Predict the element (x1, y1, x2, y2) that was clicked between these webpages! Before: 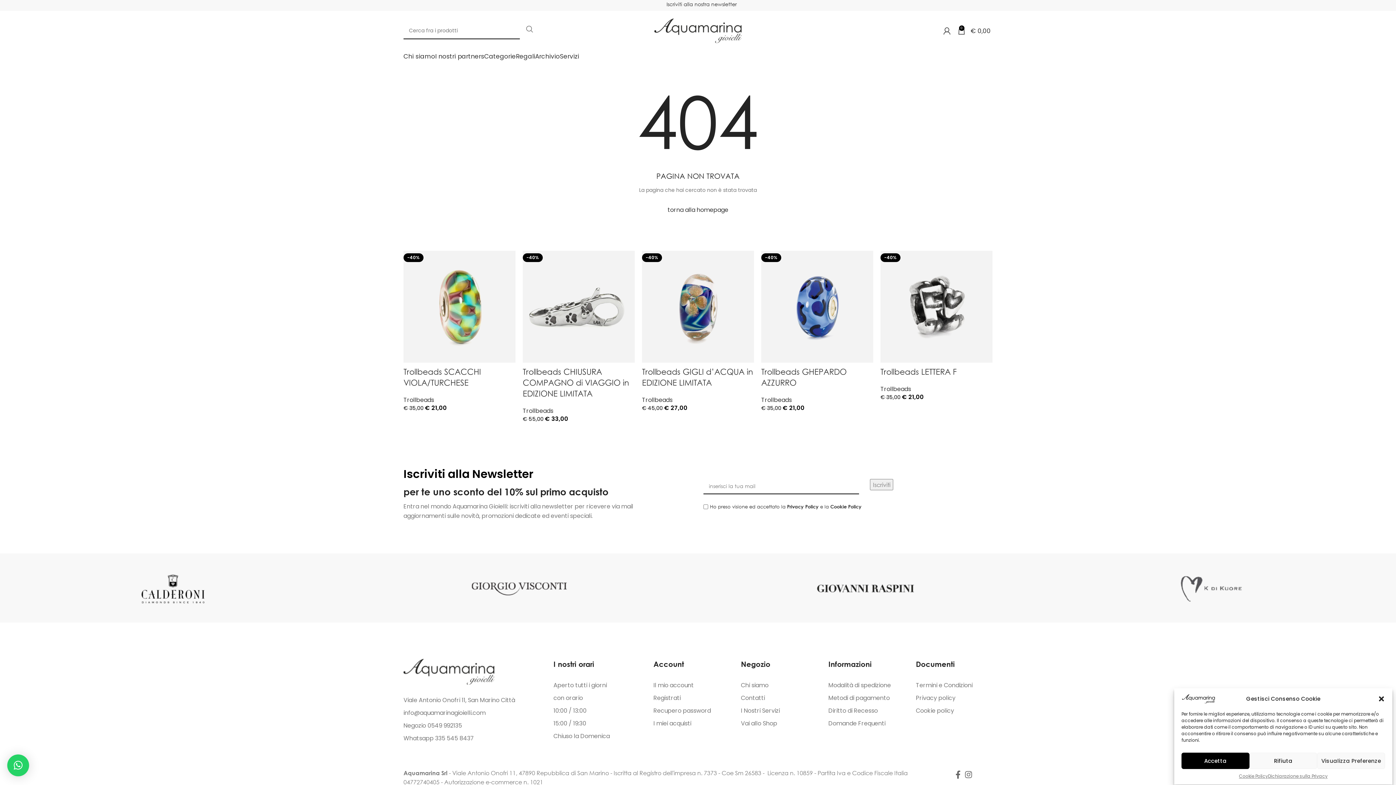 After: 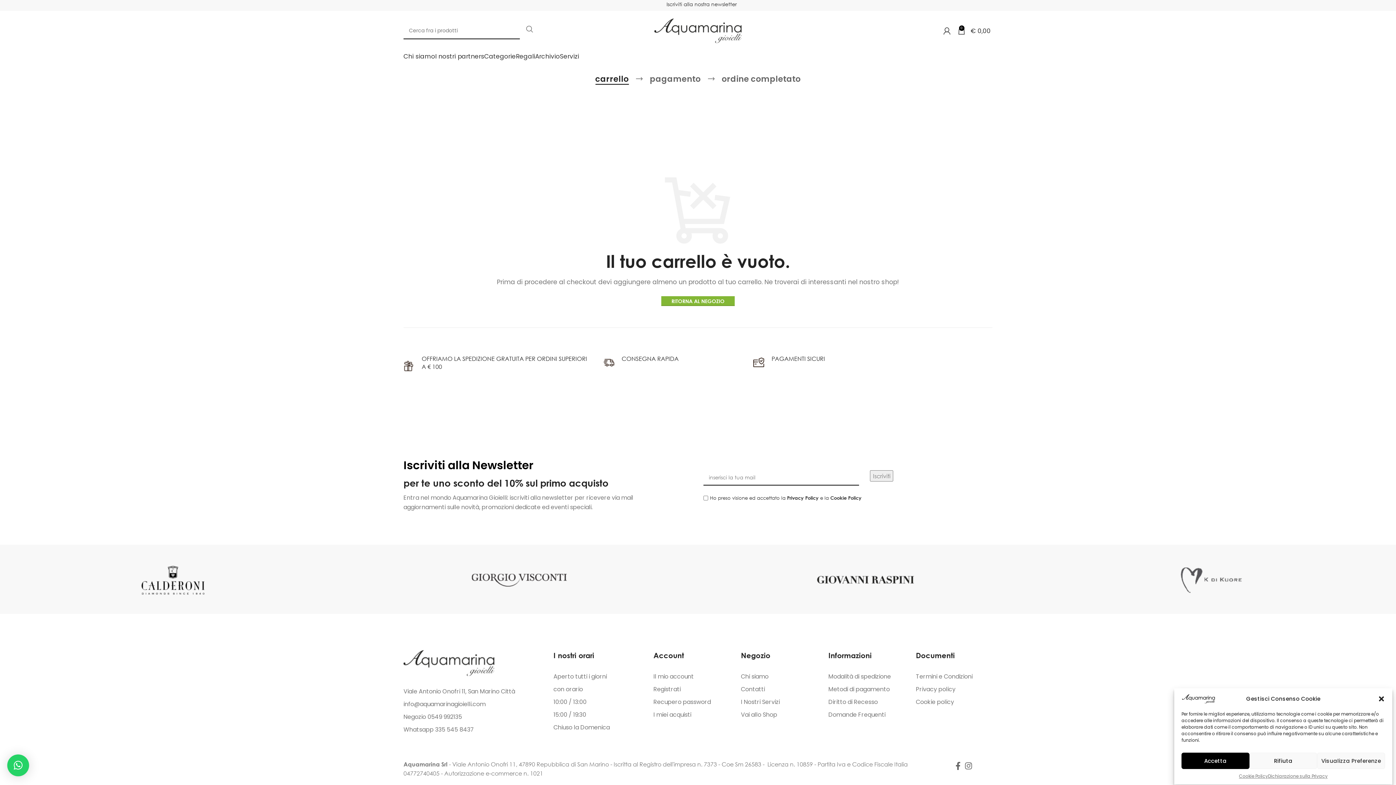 Action: label: 0
€ 0,00 bbox: (954, 23, 994, 38)